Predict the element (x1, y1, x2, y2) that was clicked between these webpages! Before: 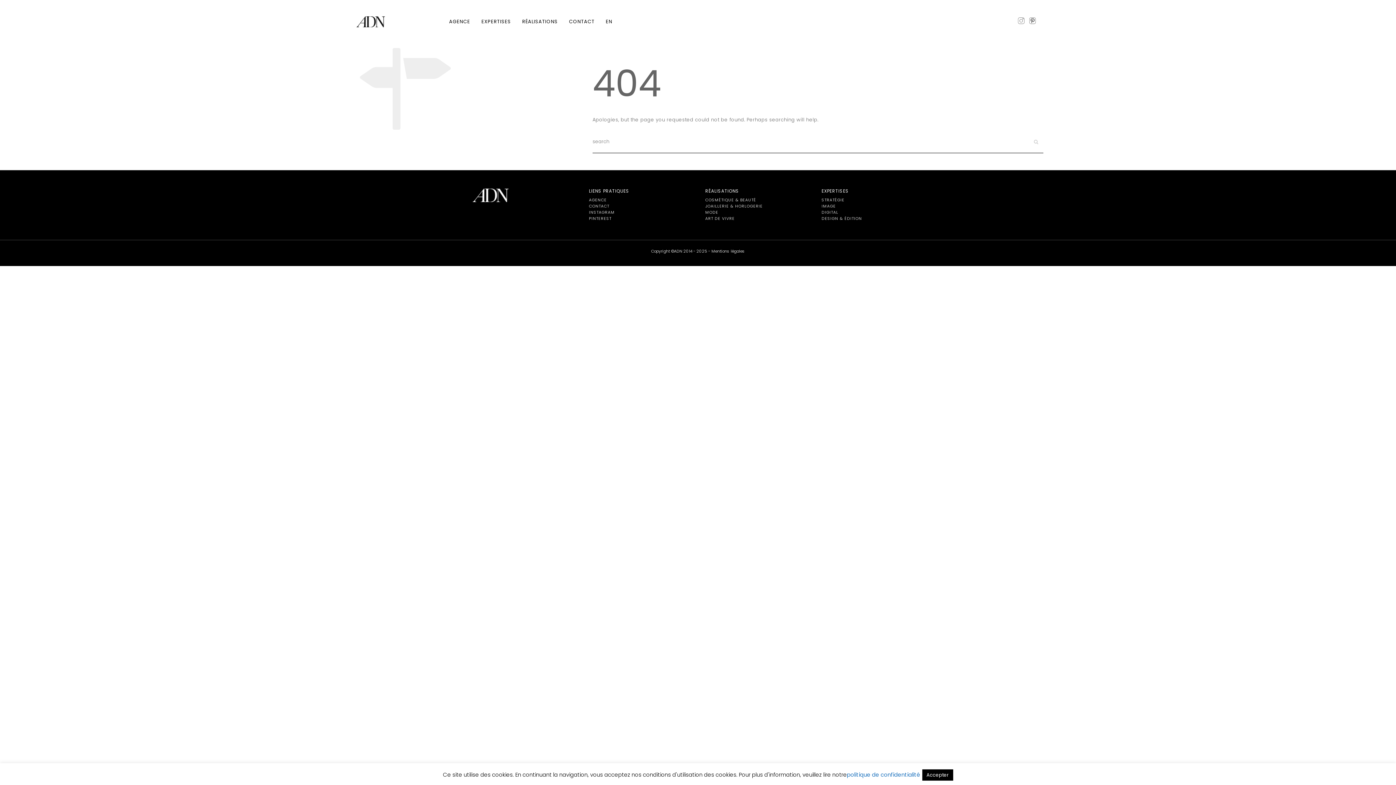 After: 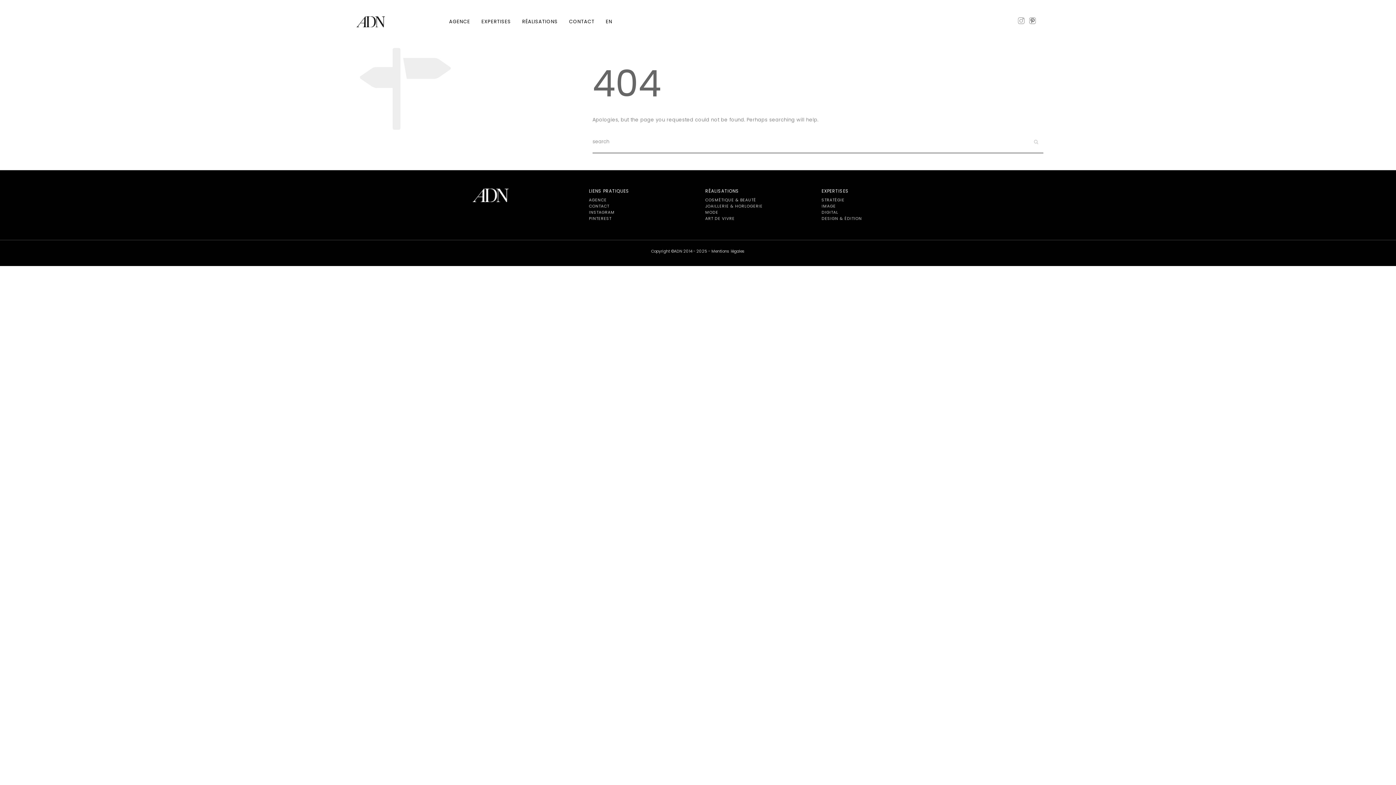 Action: bbox: (922, 769, 953, 781) label: Accepter